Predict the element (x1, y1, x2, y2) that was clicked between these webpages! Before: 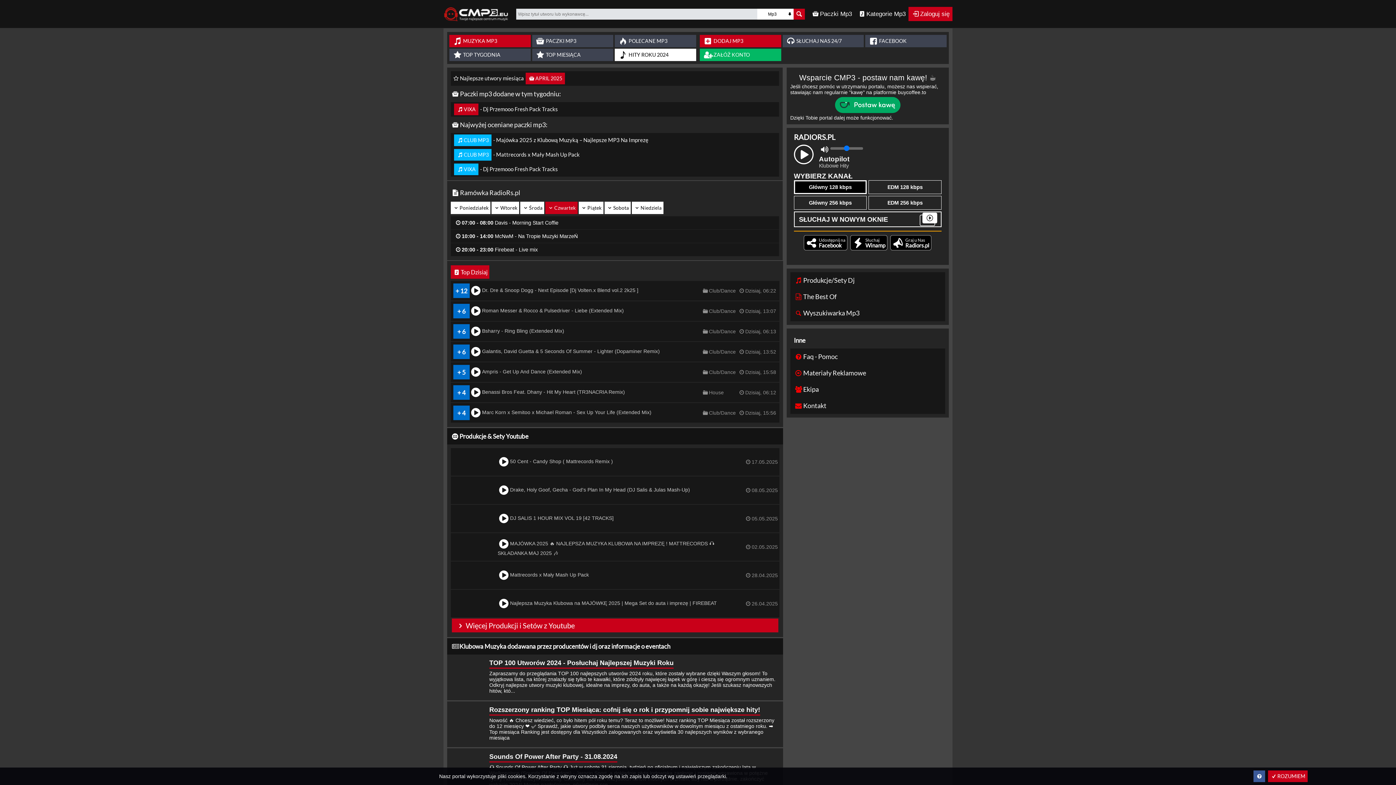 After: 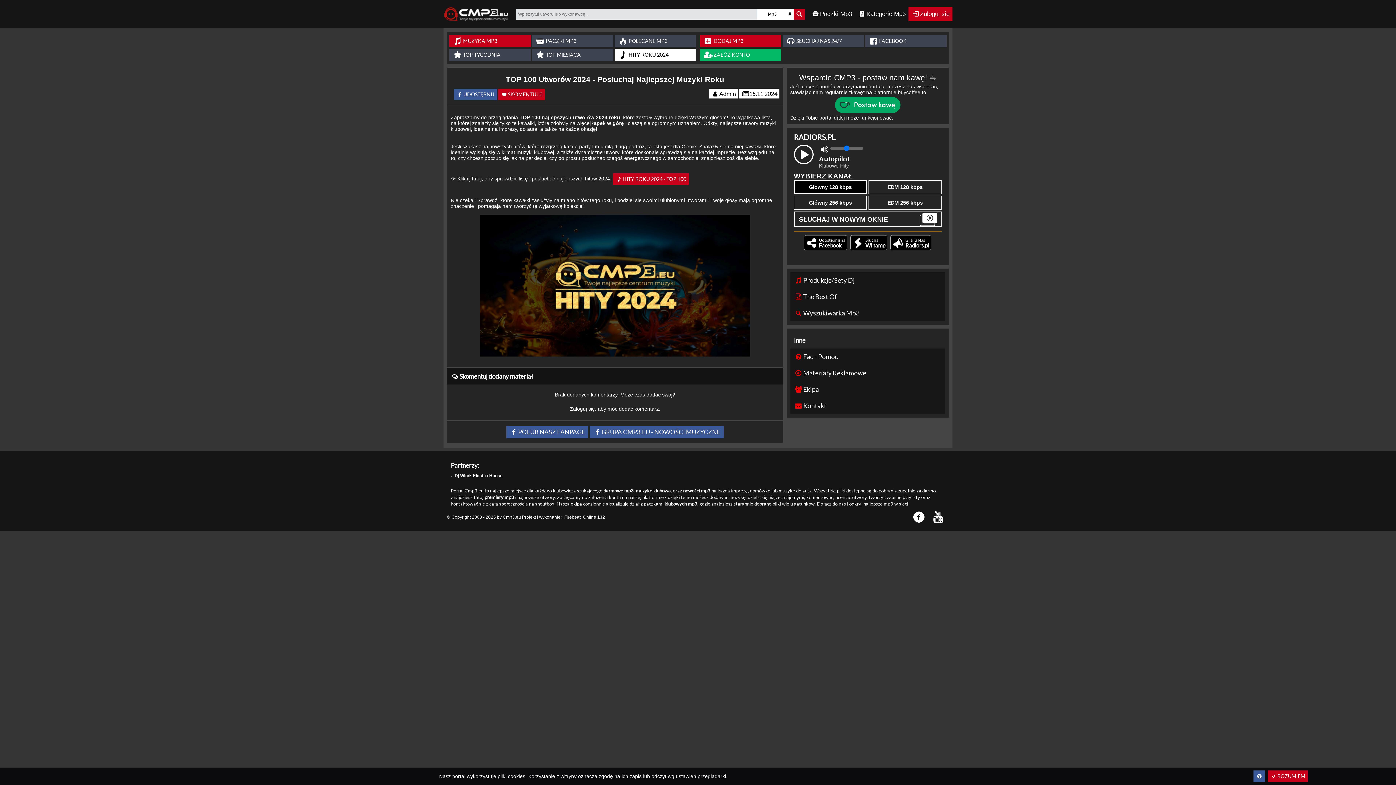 Action: label: TOP 100 Utworów 2024 - Posłuchaj Najlepszej Muzyki Roku bbox: (489, 659, 673, 666)